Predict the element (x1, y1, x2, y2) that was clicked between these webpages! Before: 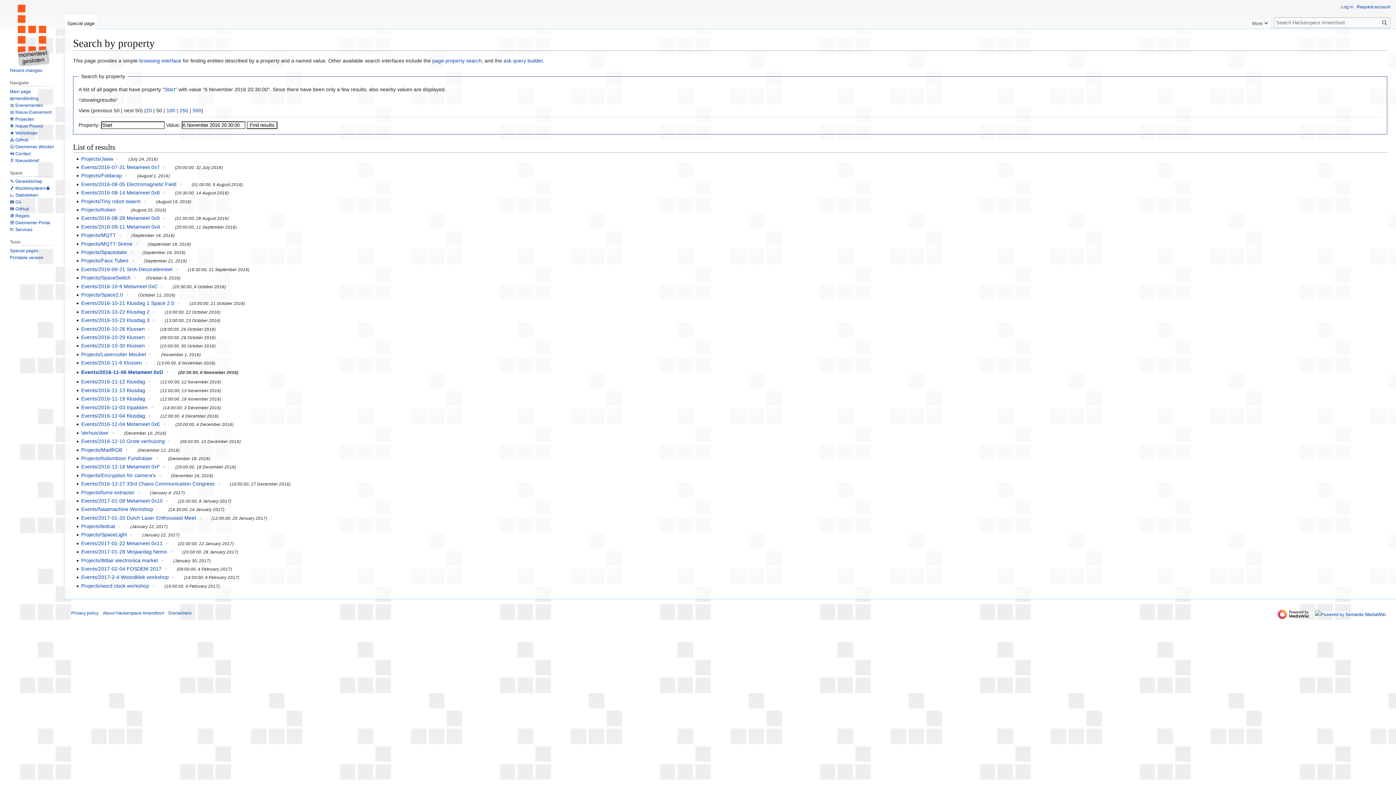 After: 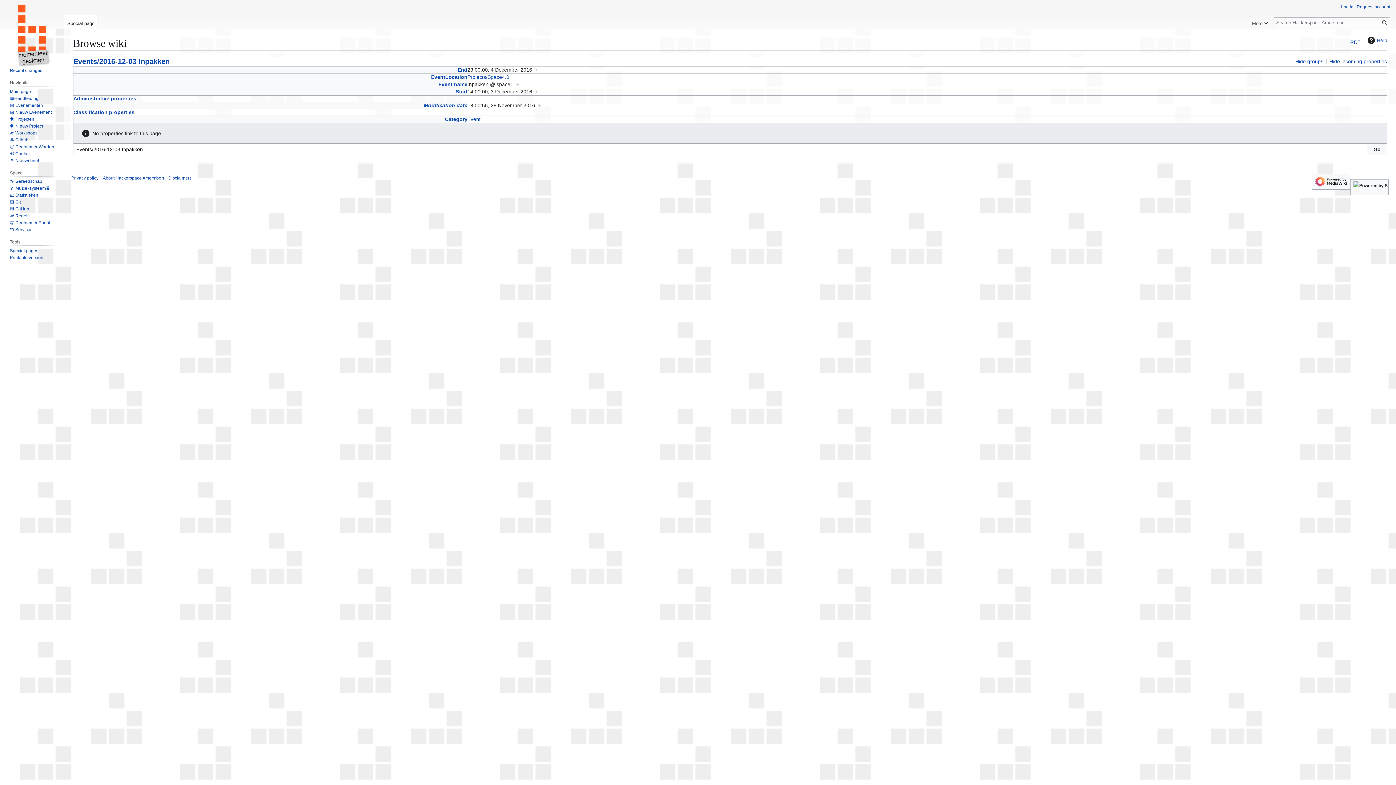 Action: bbox: (150, 404, 160, 410) label: +